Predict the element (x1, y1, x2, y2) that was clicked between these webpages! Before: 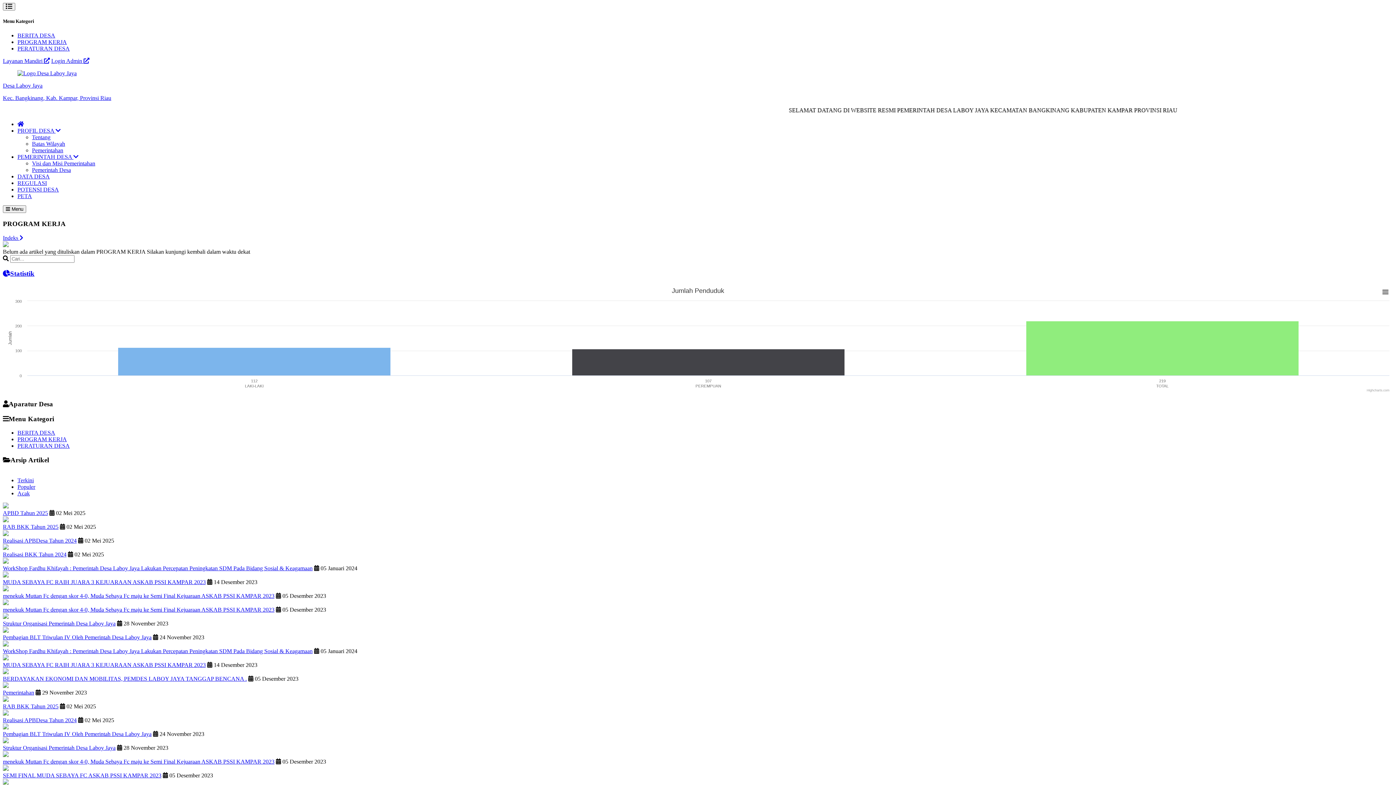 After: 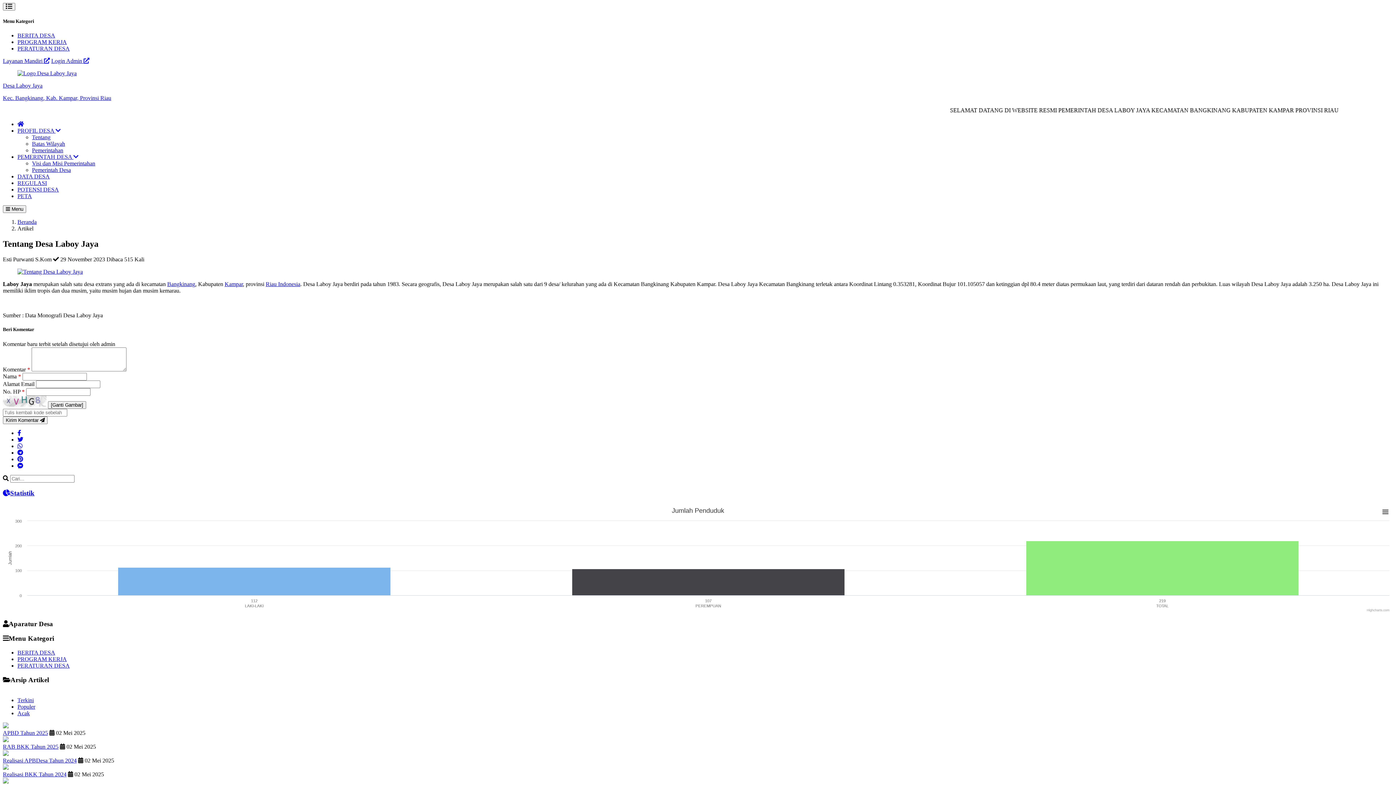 Action: label: Tentang bbox: (32, 134, 50, 140)